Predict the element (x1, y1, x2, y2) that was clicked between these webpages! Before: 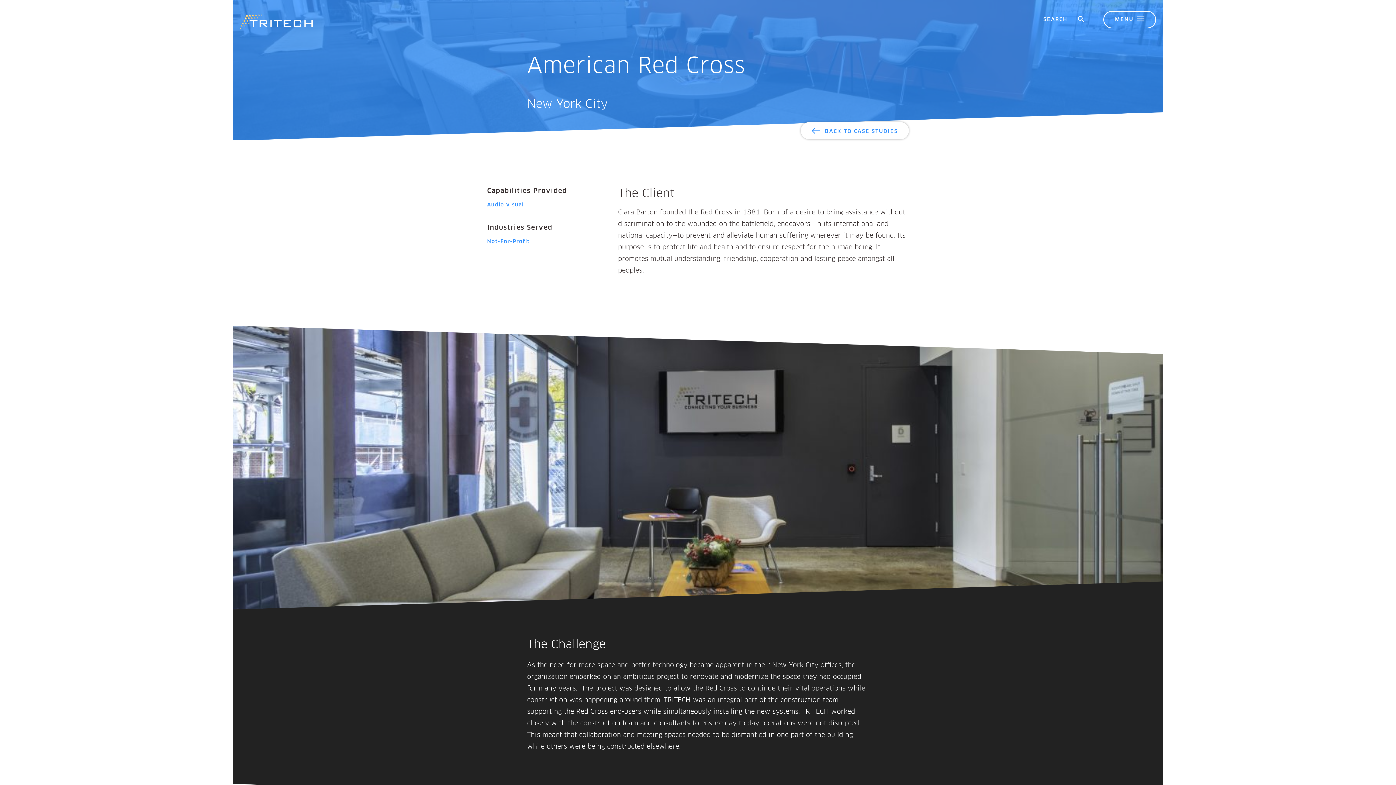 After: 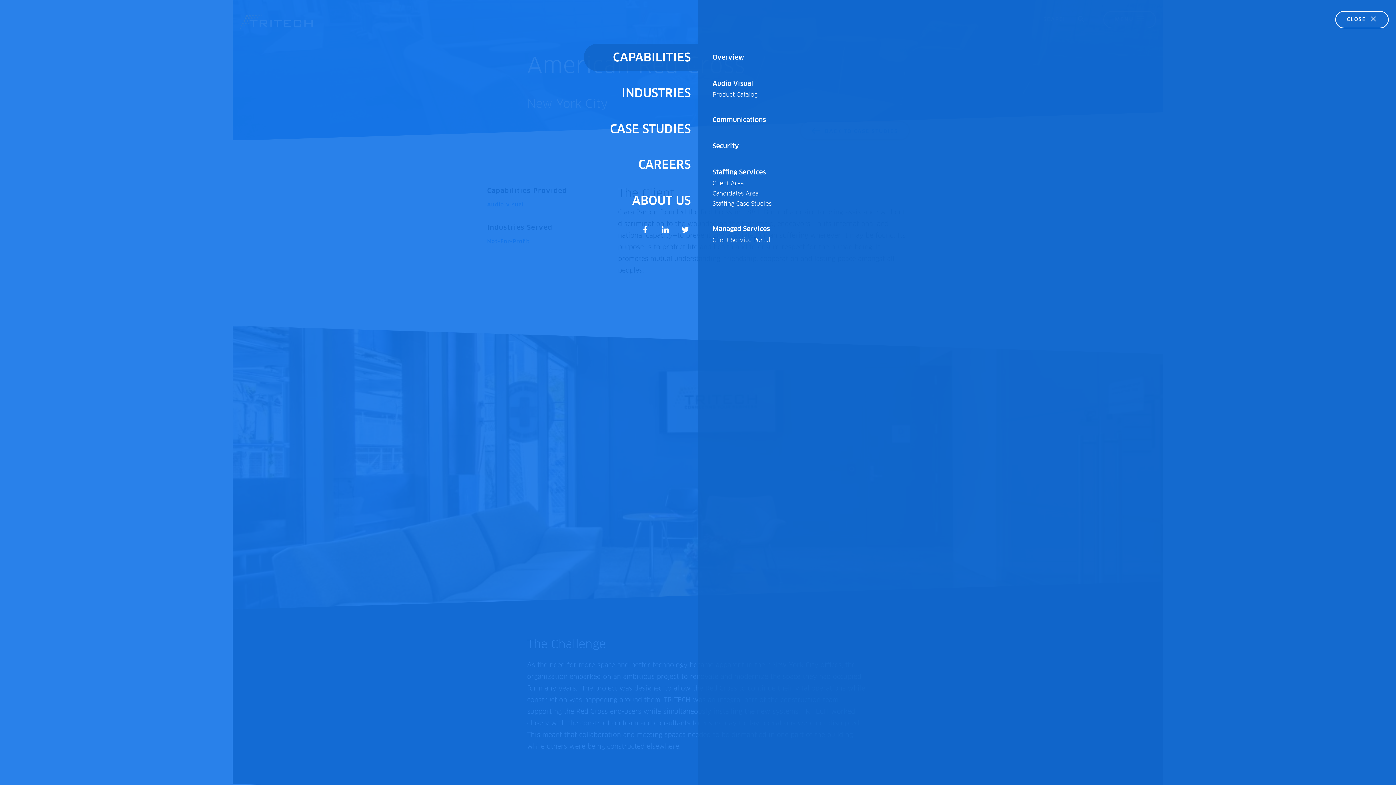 Action: bbox: (1103, 10, 1156, 28) label: MENU